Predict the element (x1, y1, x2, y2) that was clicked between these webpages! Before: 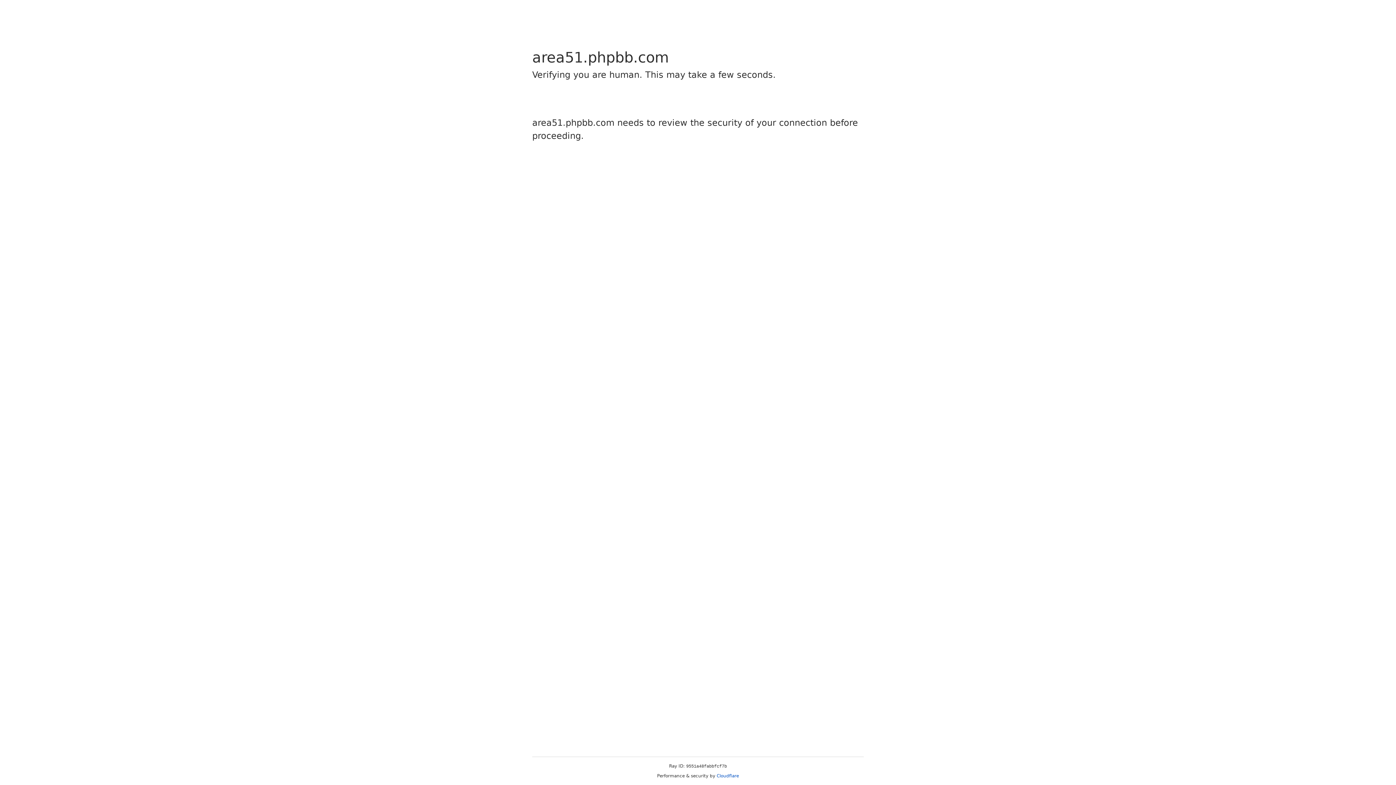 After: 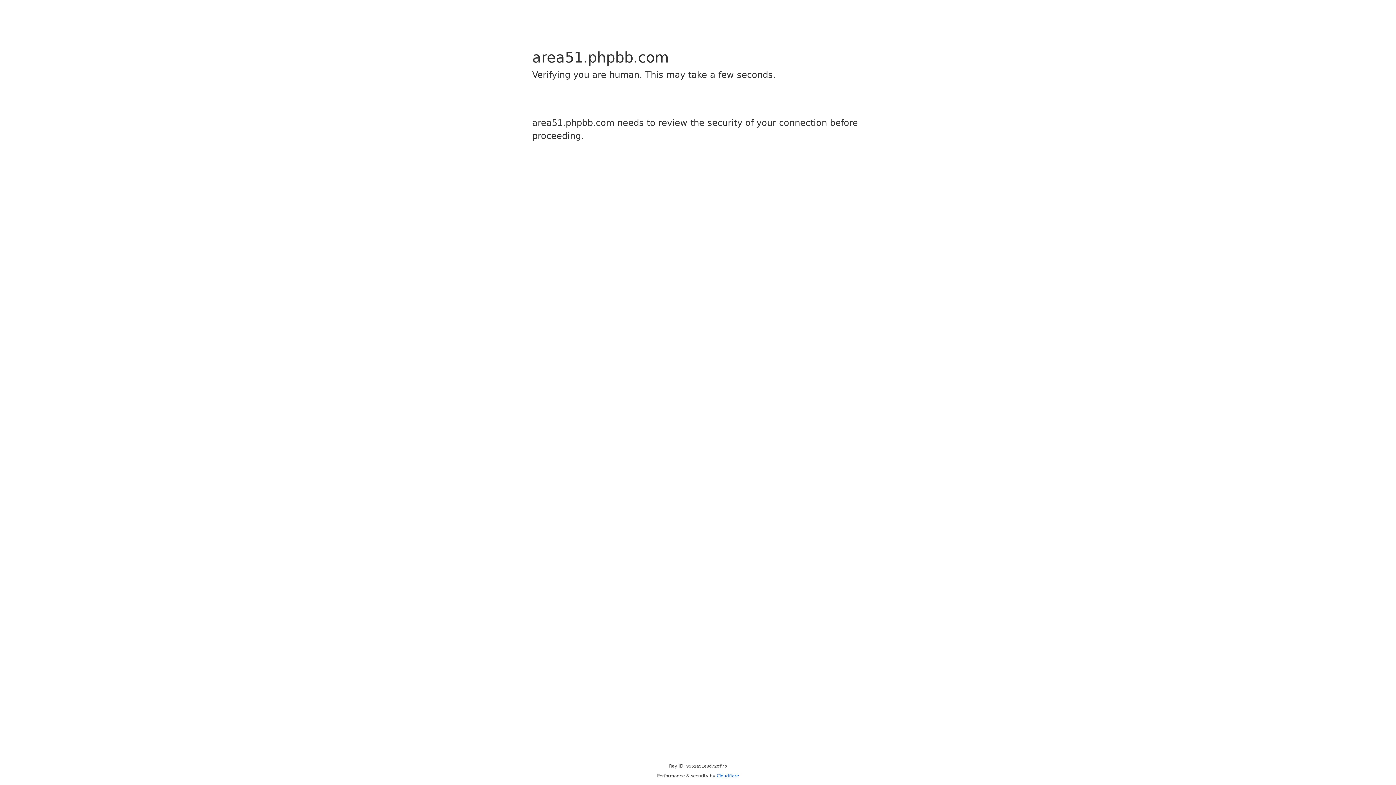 Action: bbox: (716, 773, 739, 778) label: Cloudflare